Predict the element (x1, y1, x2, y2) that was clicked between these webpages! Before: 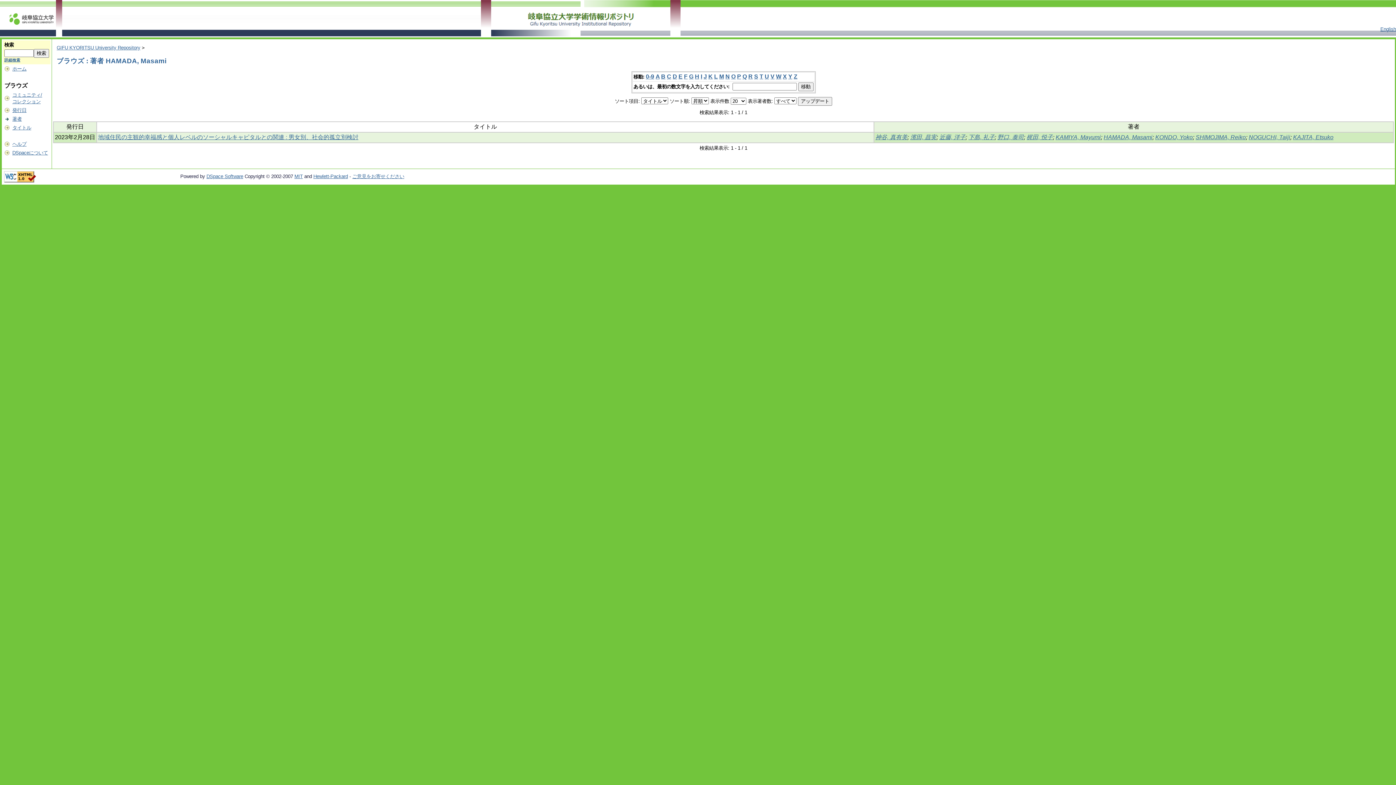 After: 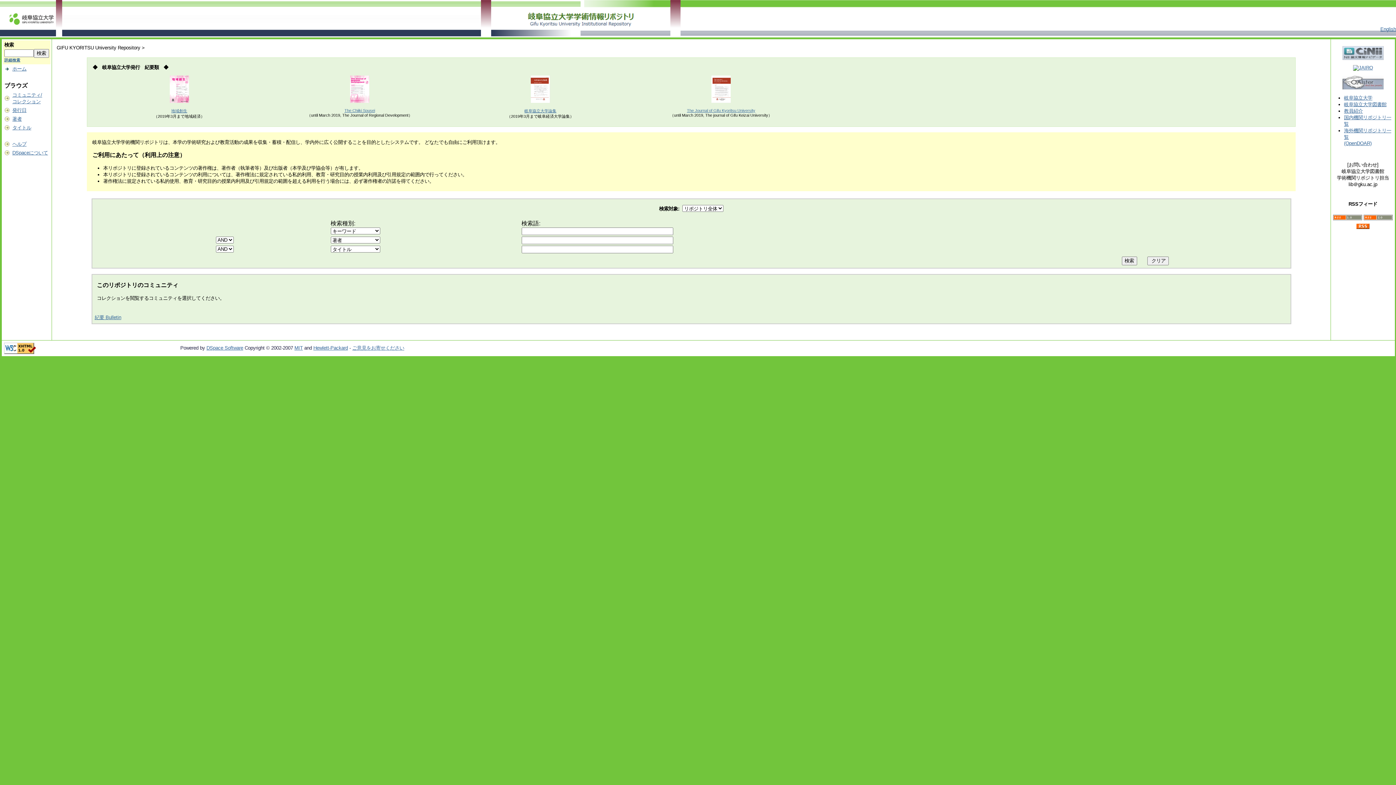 Action: label: GIFU KYORITSU University Repository bbox: (56, 45, 140, 50)